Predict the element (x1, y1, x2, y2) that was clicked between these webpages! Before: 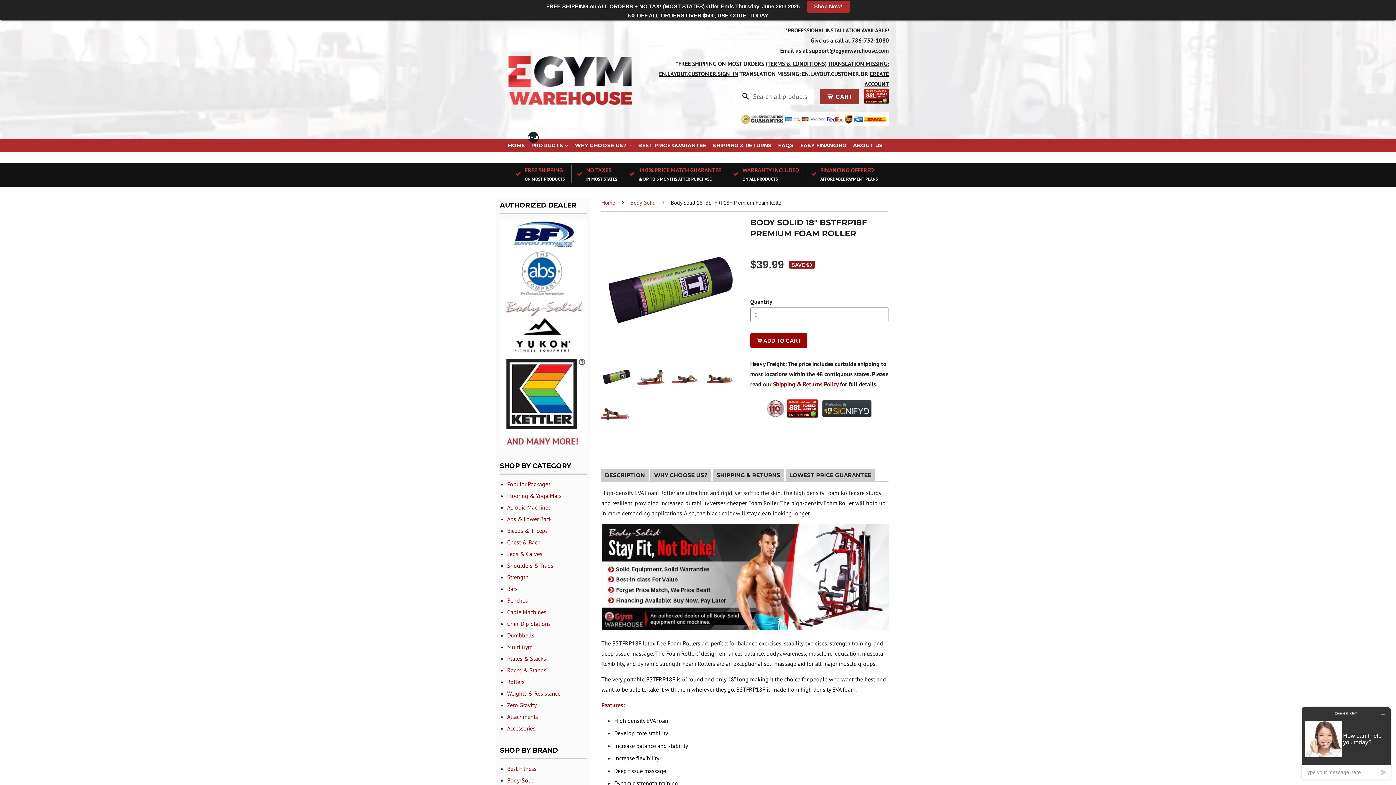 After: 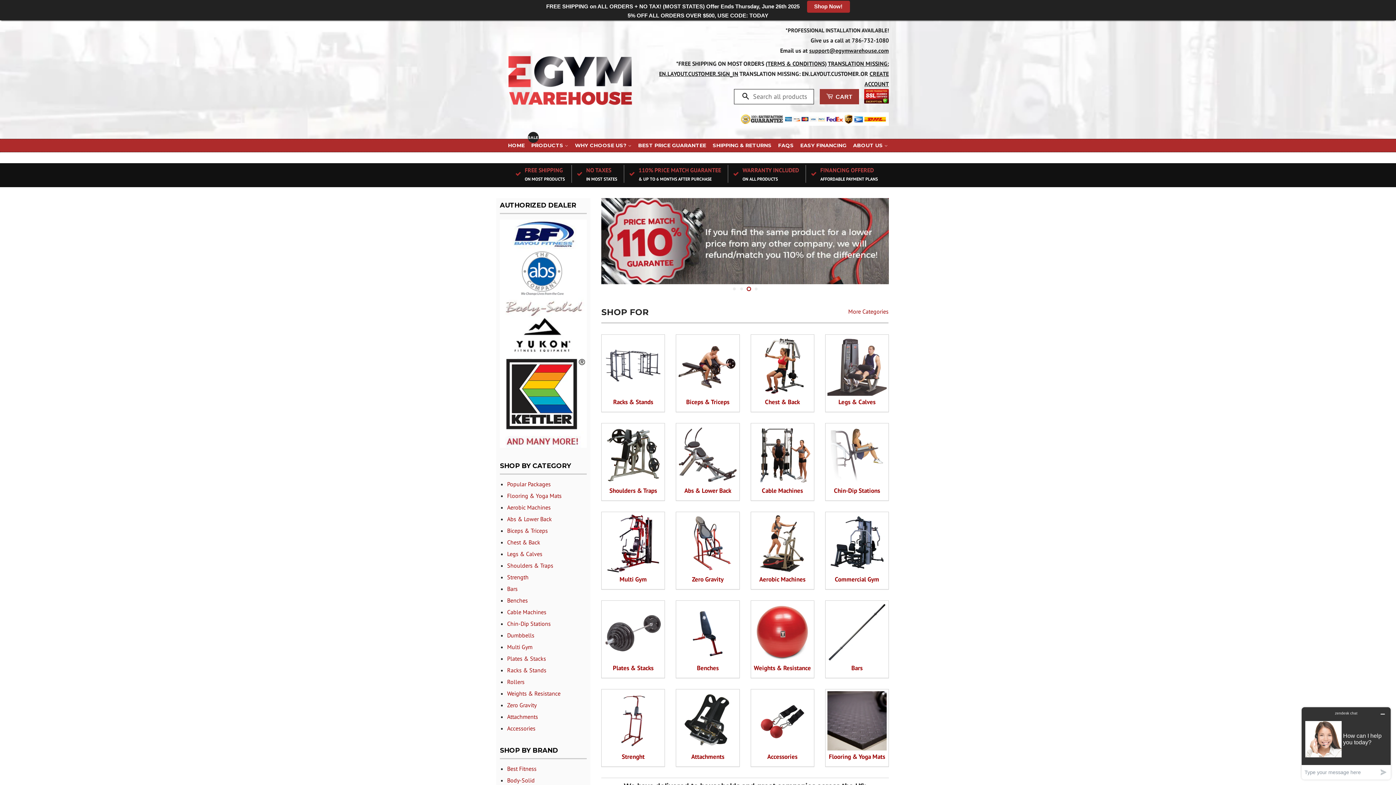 Action: label: HOME bbox: (508, 139, 527, 152)